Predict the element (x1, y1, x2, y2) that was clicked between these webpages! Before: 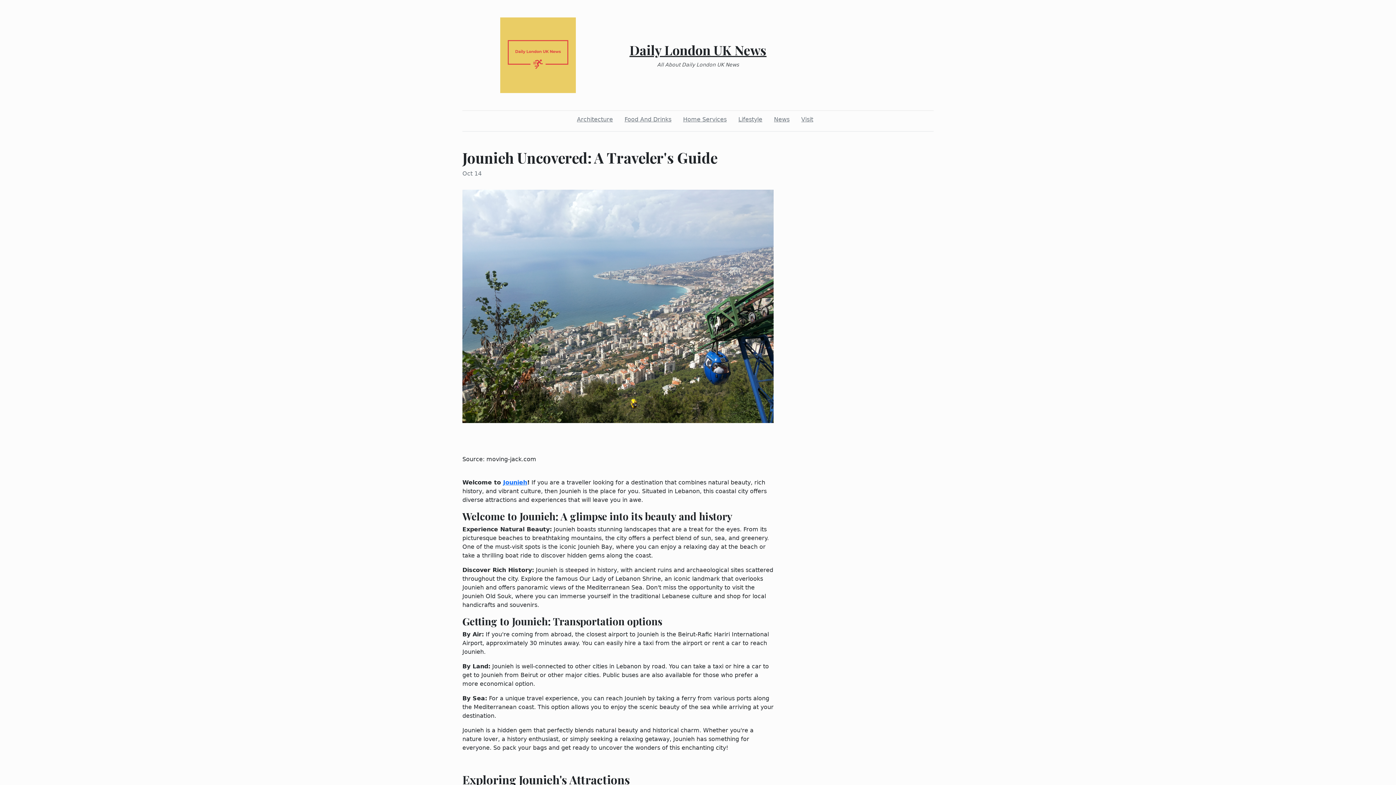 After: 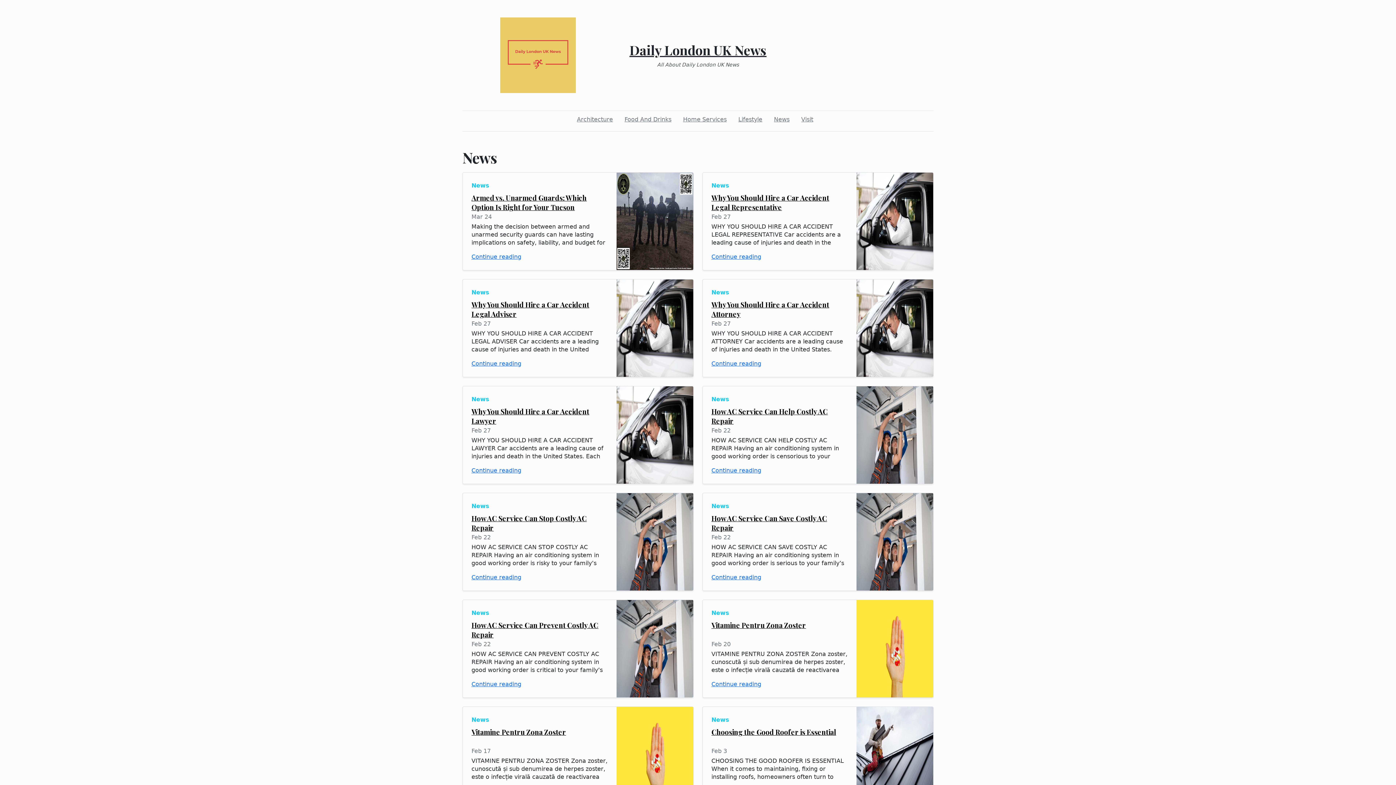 Action: bbox: (771, 112, 792, 126) label: News